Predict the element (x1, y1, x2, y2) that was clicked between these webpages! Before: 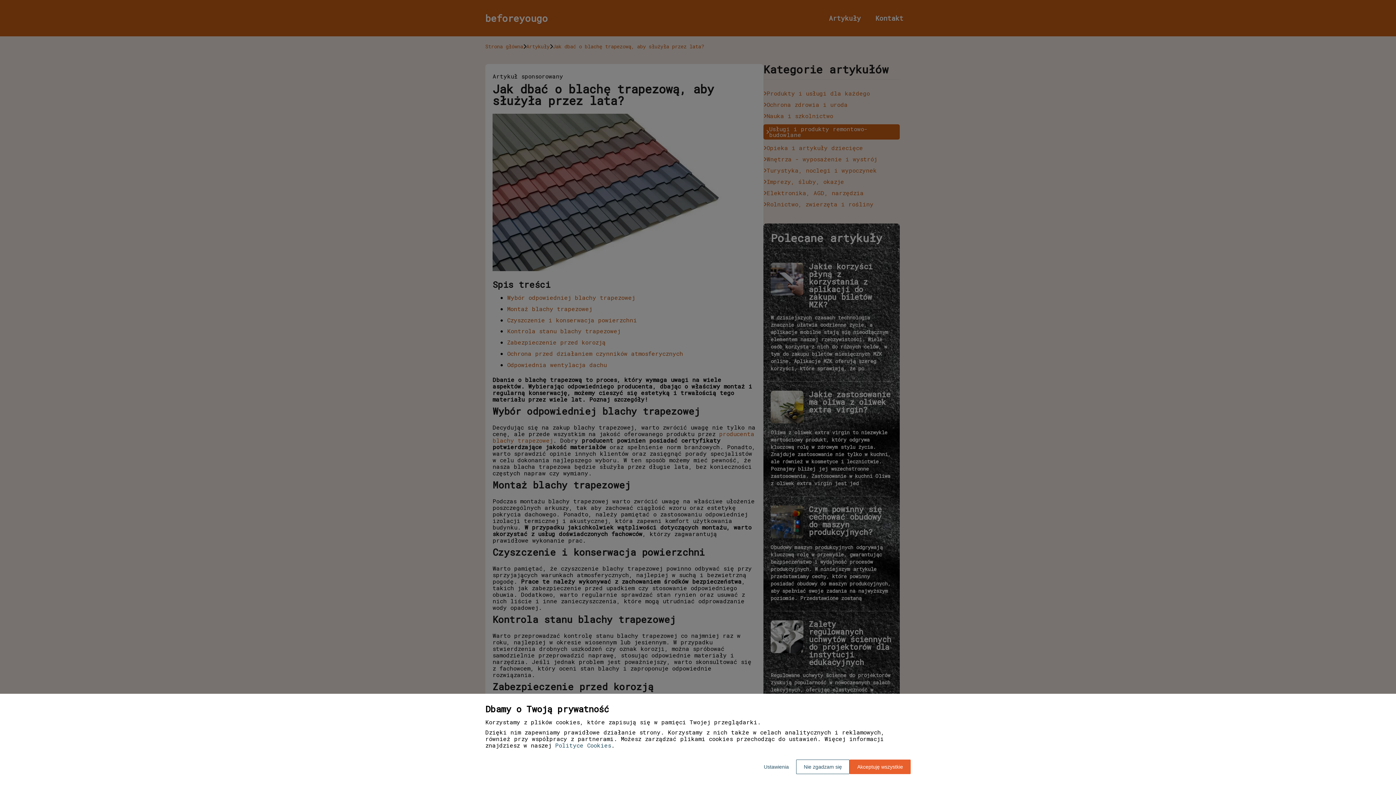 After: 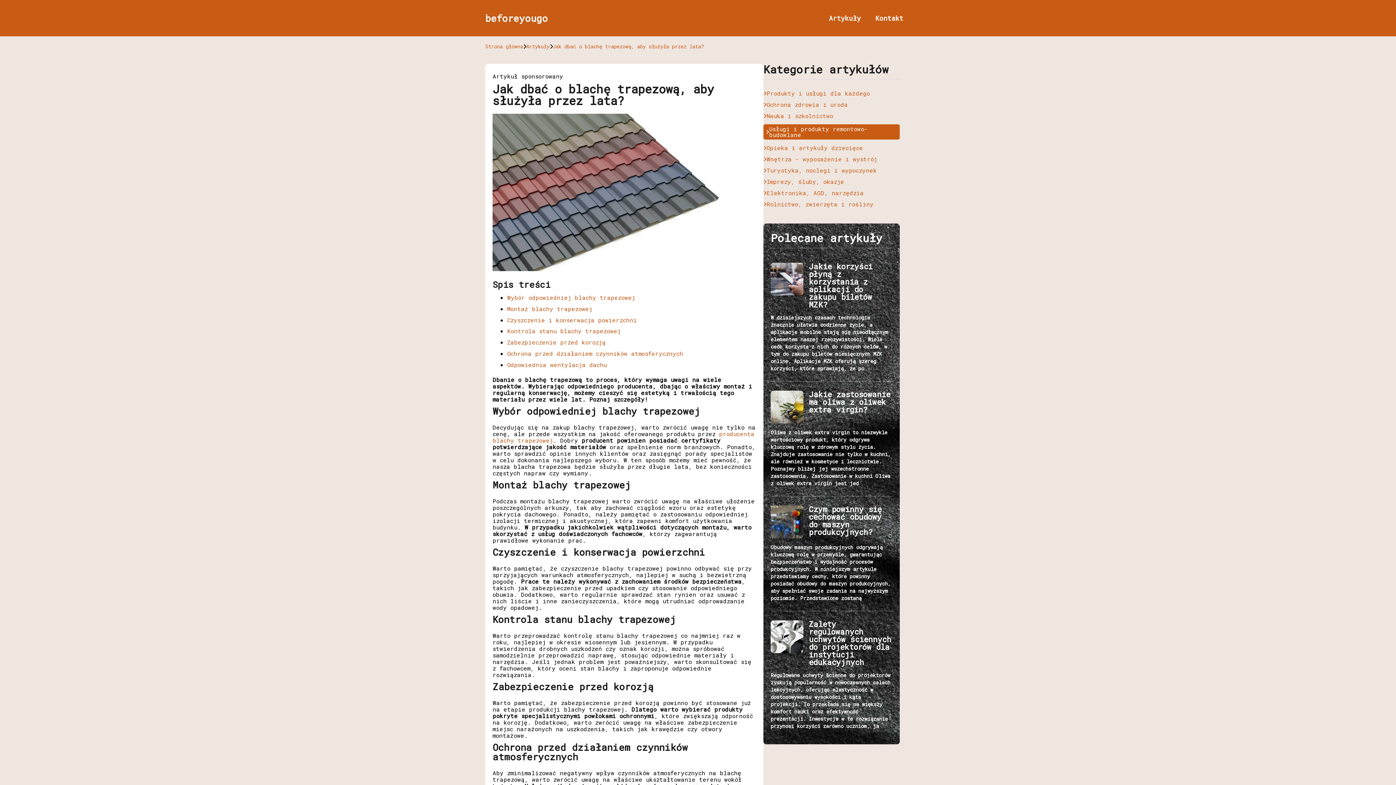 Action: label: Akceptuję wszystkie bbox: (849, 760, 910, 774)